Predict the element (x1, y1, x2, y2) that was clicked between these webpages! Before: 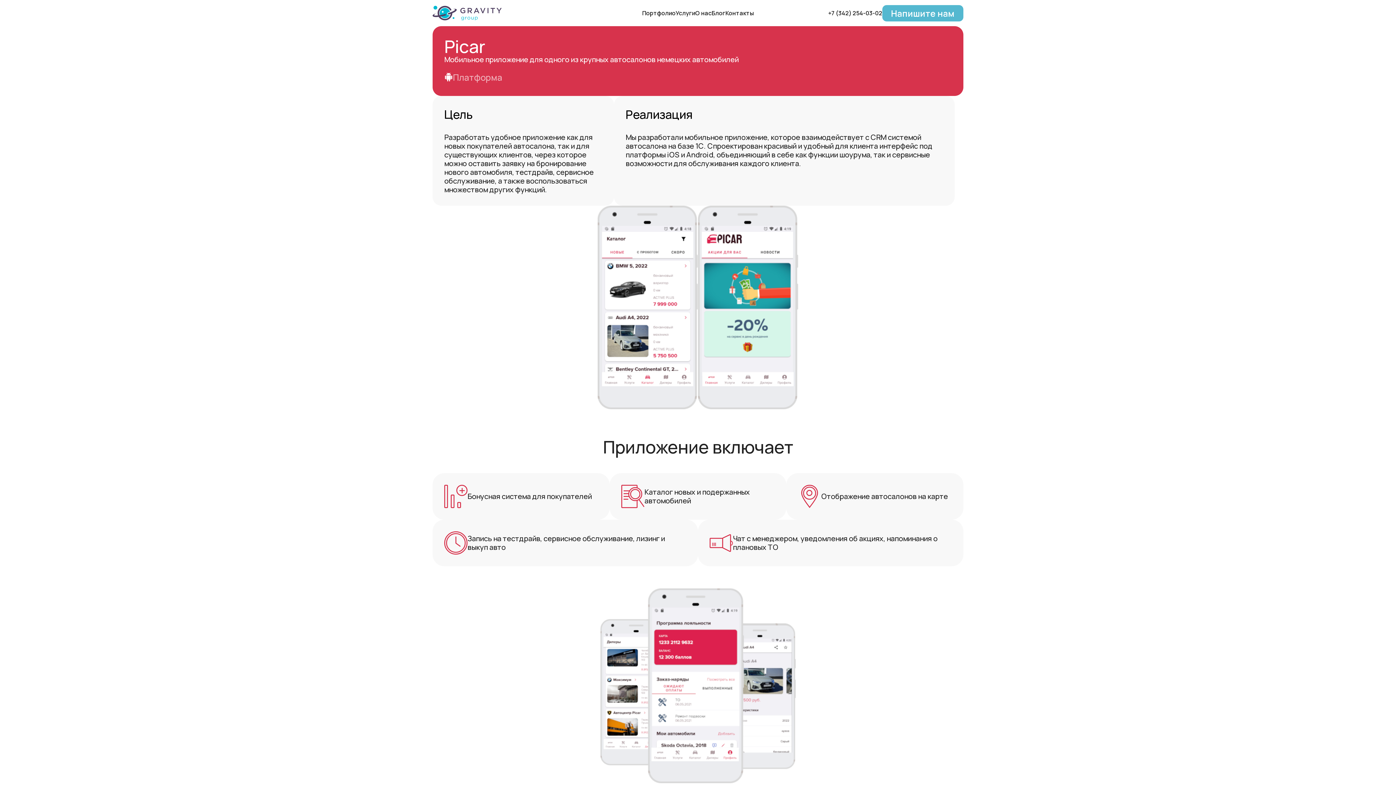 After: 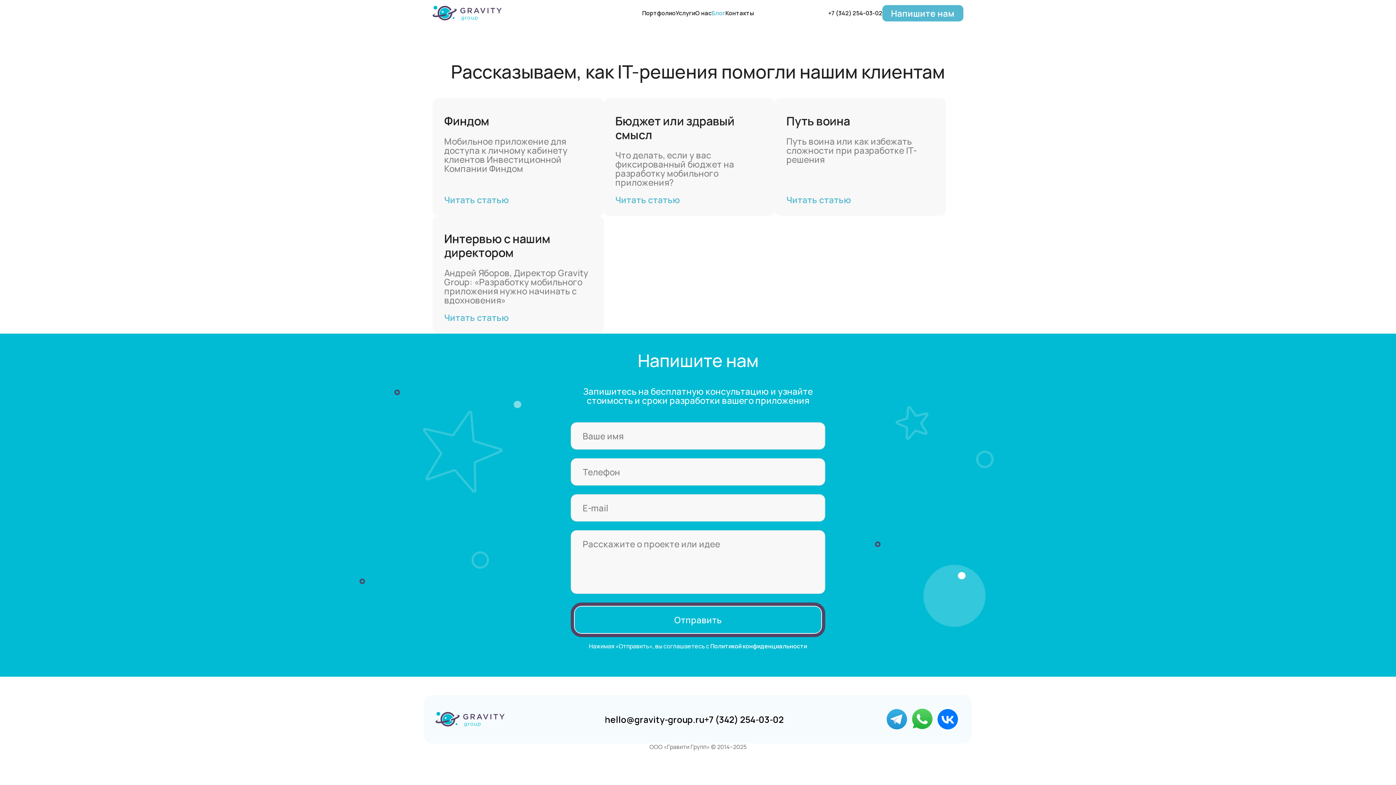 Action: label: Блог bbox: (711, 8, 725, 16)